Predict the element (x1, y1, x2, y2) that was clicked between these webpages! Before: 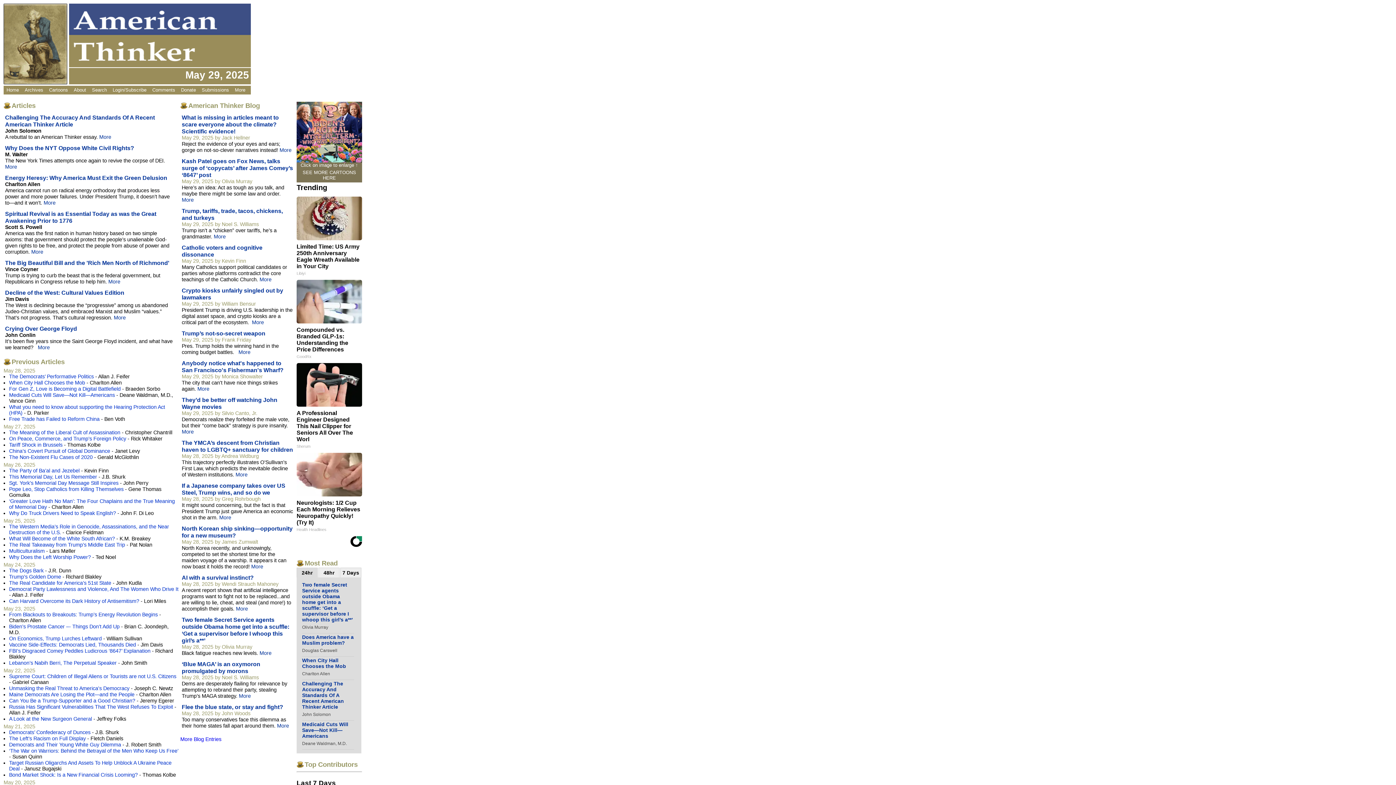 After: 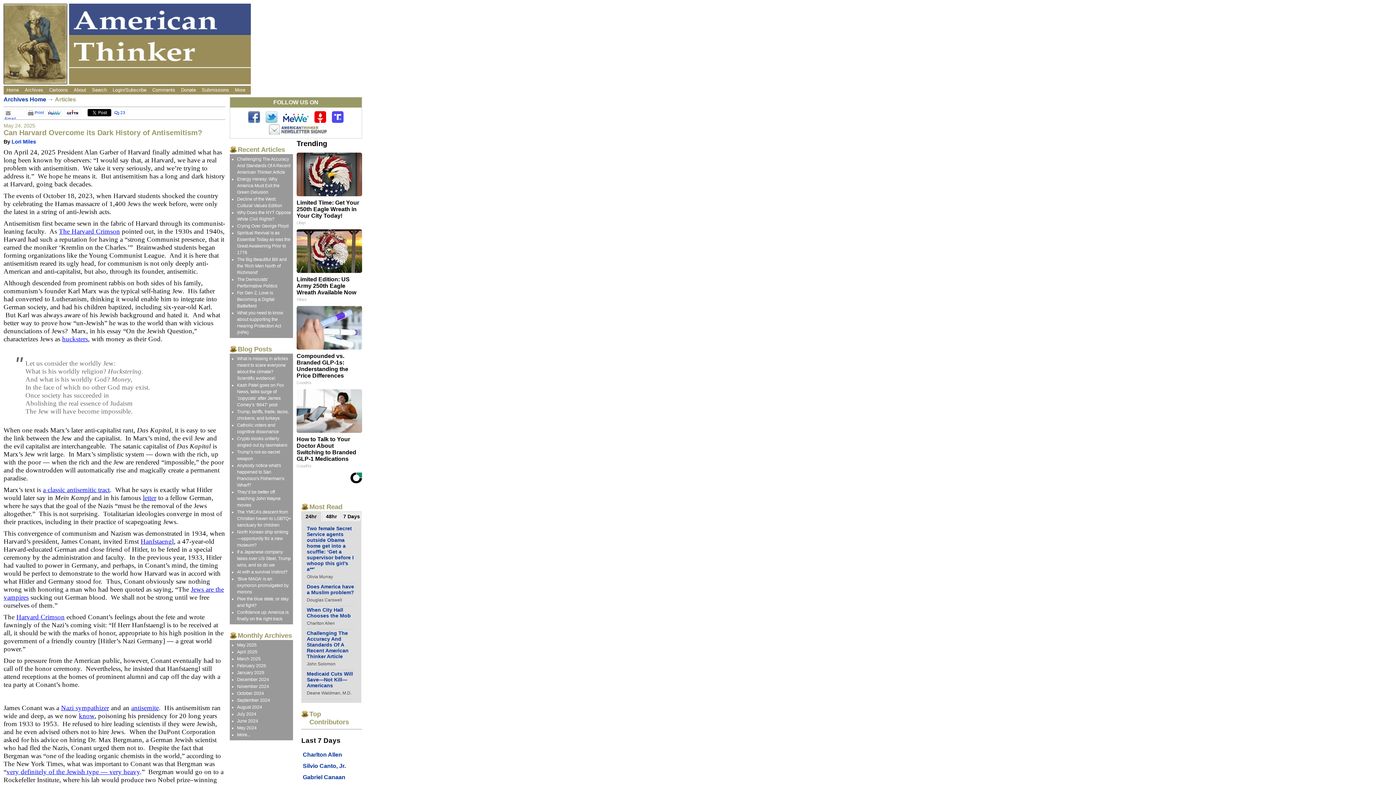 Action: label: Can Harvard Overcome its Dark History of Antisemitism? bbox: (9, 598, 139, 604)